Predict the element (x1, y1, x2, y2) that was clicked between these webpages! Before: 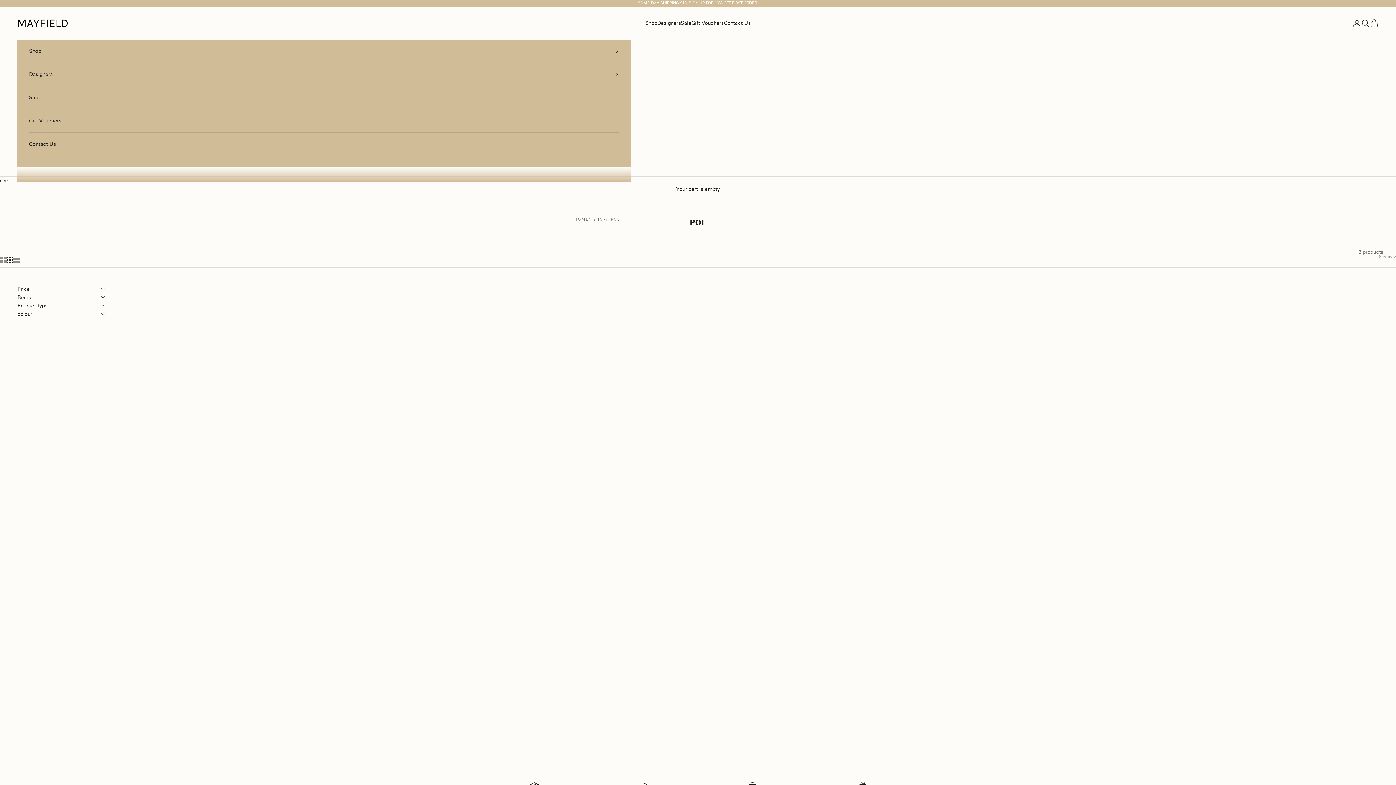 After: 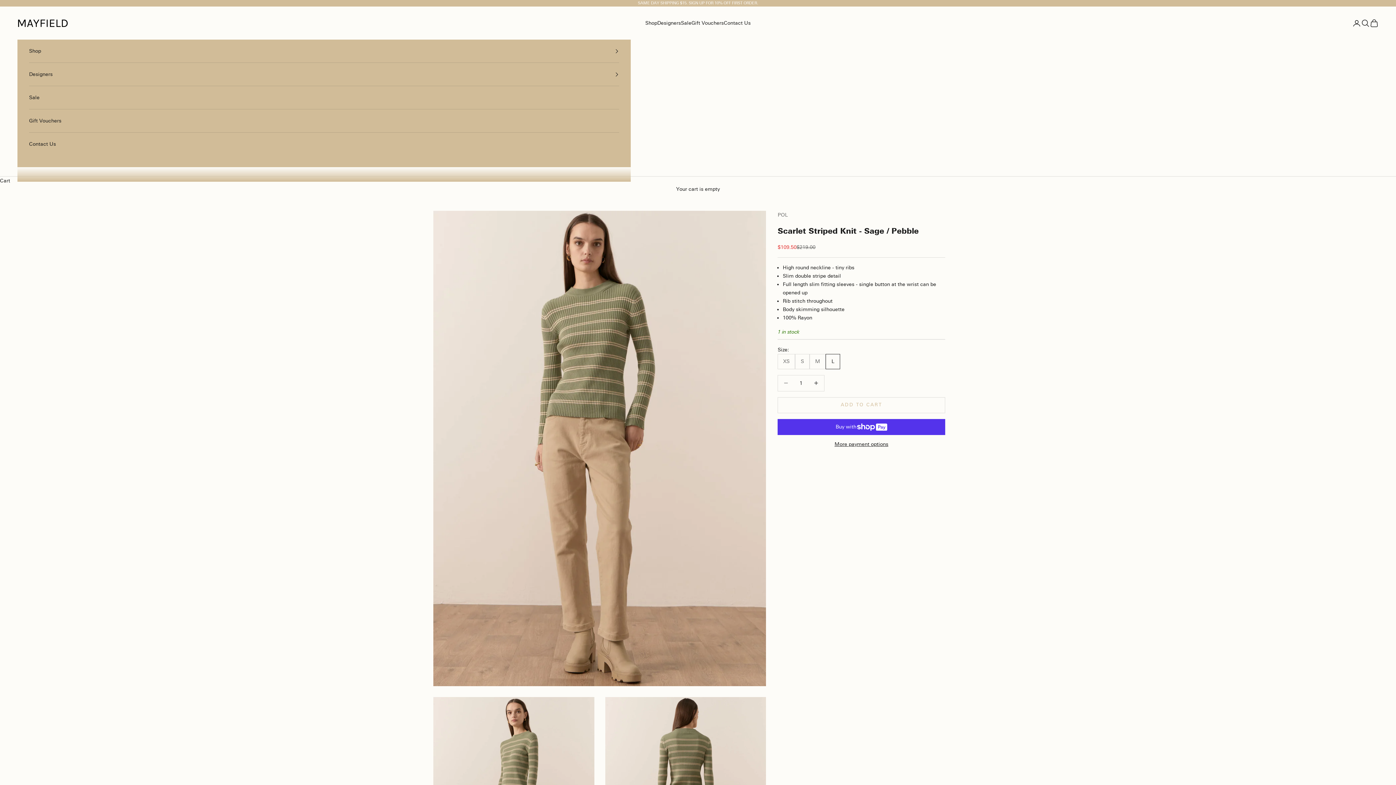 Action: bbox: (442, 285, 740, 710)